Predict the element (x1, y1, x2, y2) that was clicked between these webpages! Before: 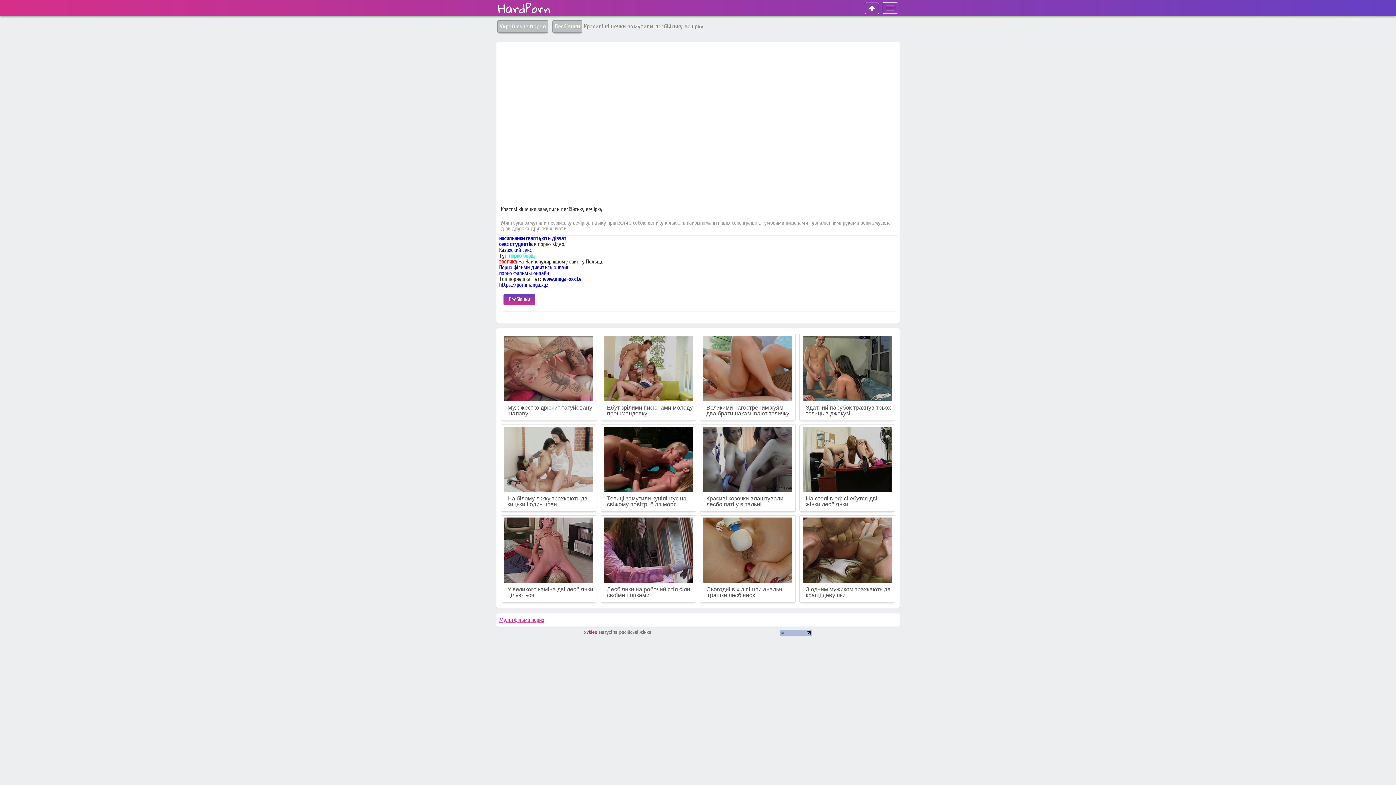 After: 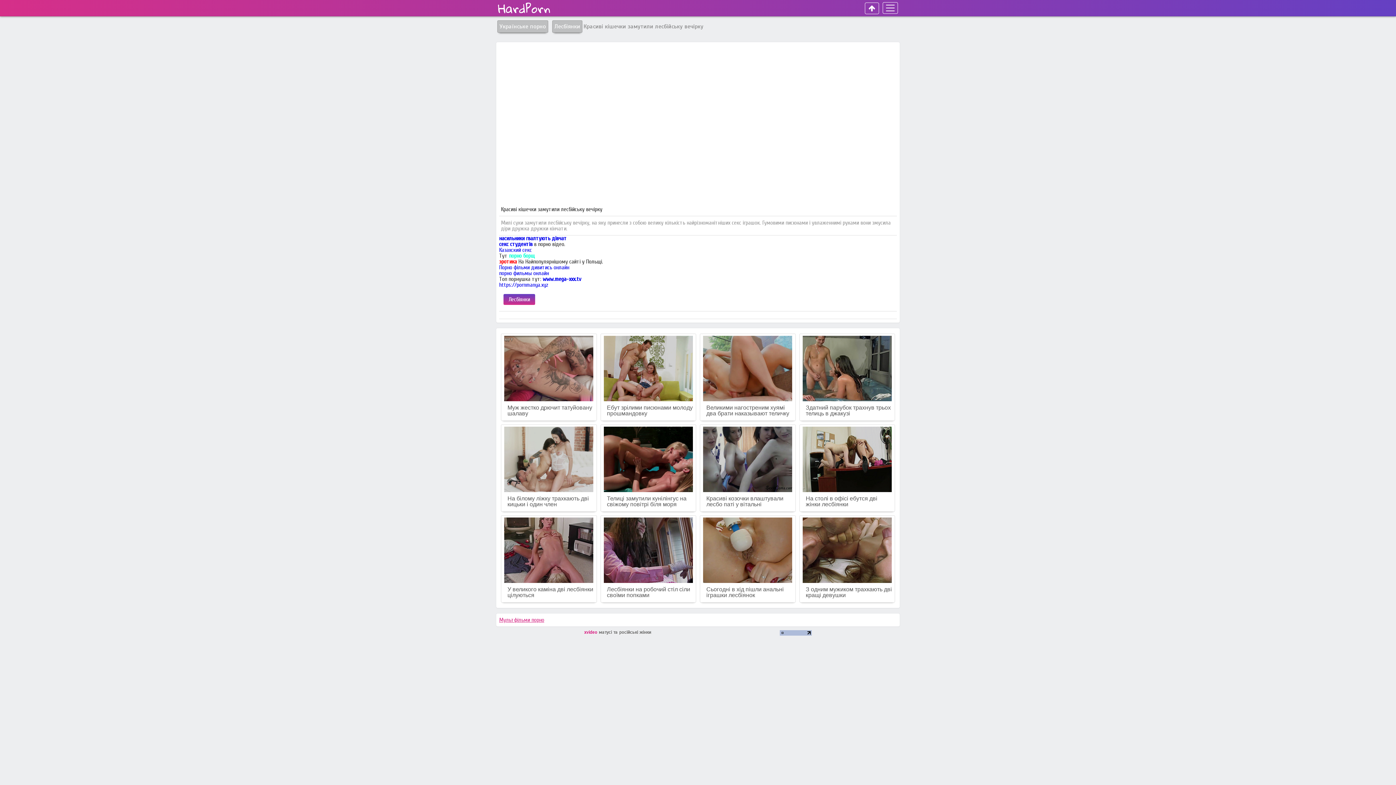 Action: label: порно борщ bbox: (509, 252, 534, 259)